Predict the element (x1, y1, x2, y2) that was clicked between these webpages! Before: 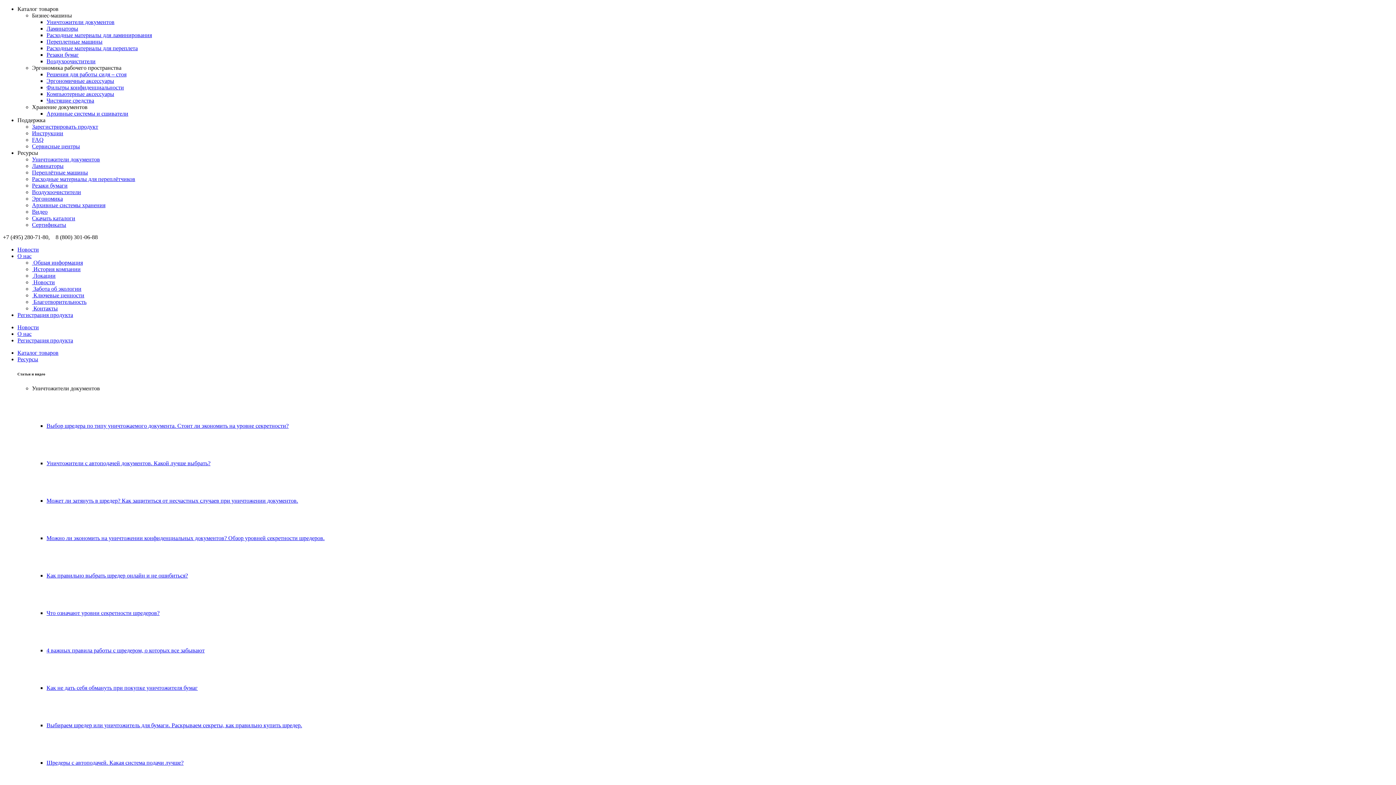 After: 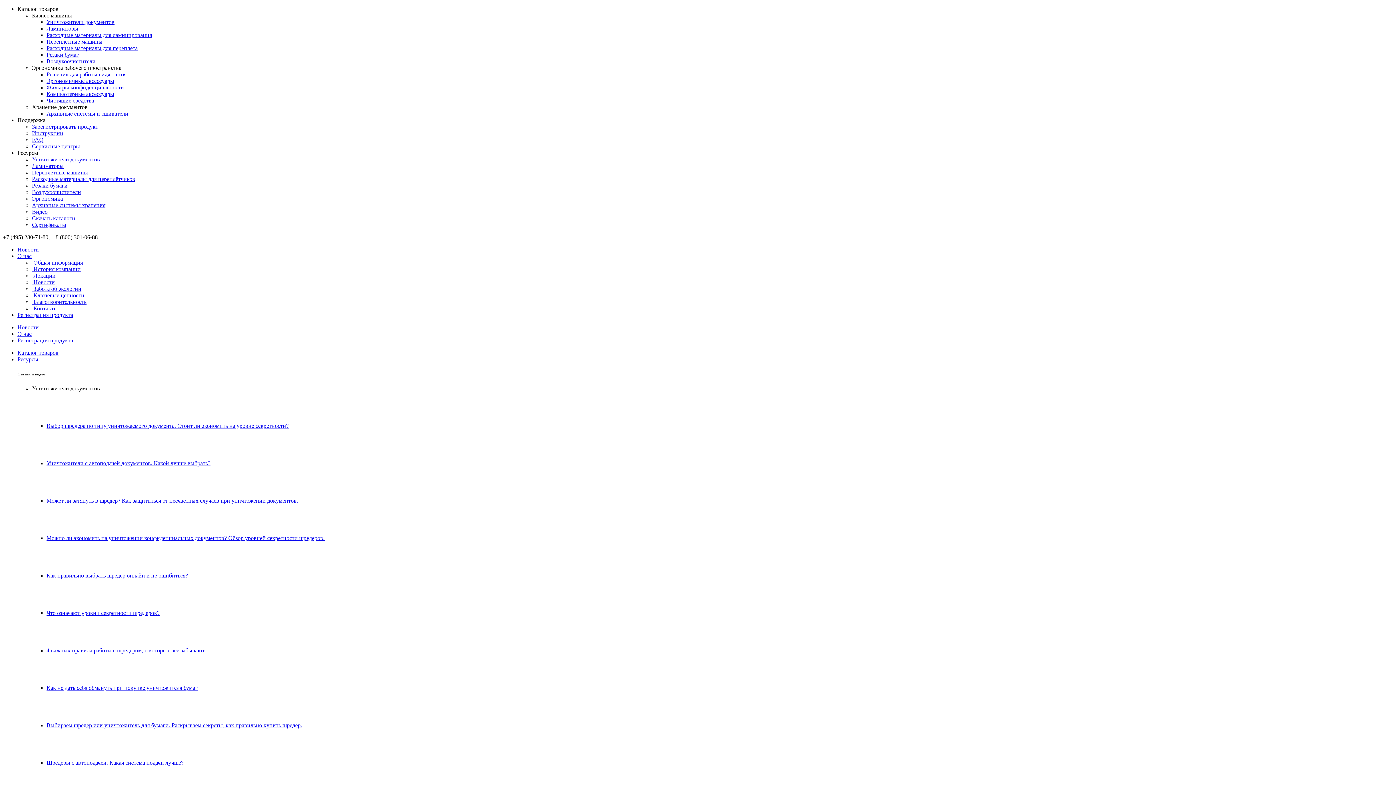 Action: label: Регистрация продукта bbox: (17, 337, 73, 343)